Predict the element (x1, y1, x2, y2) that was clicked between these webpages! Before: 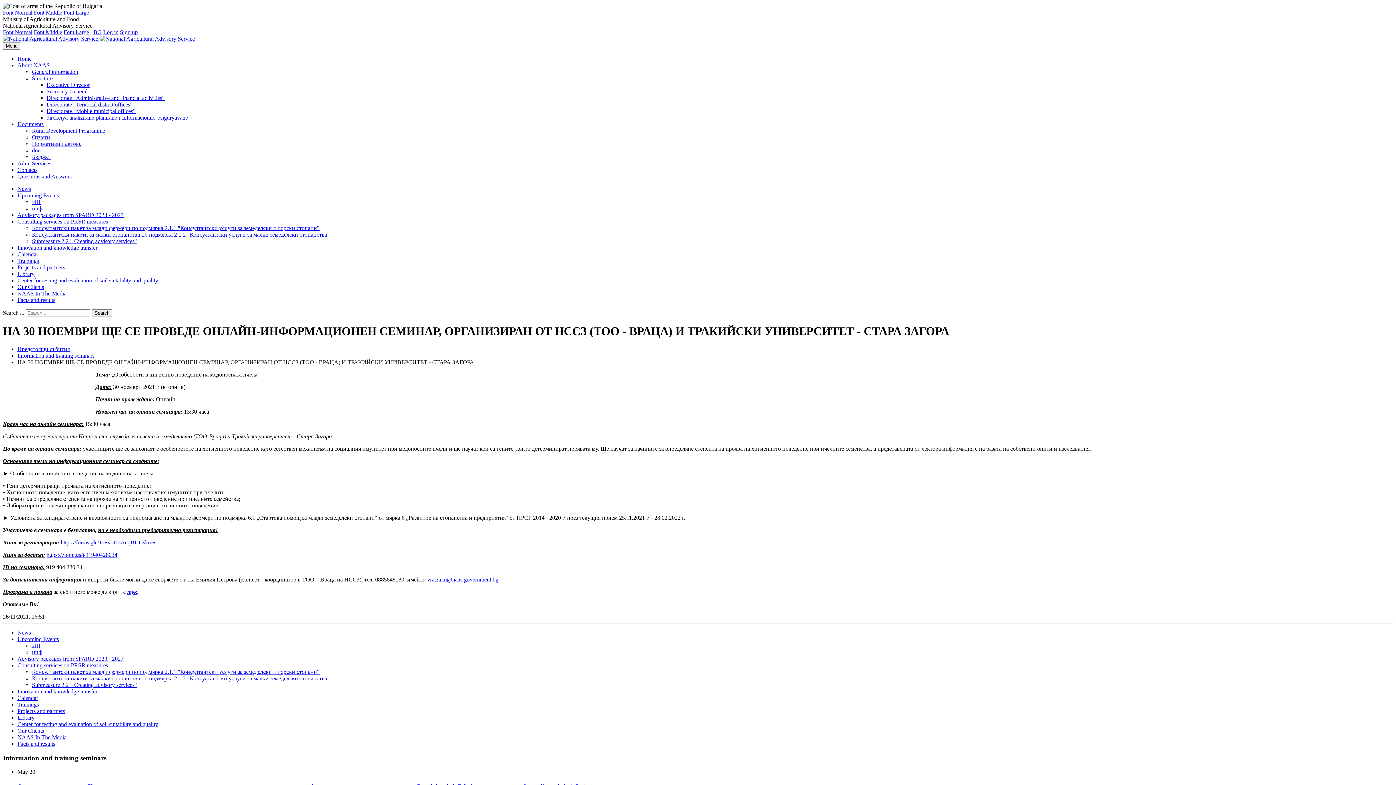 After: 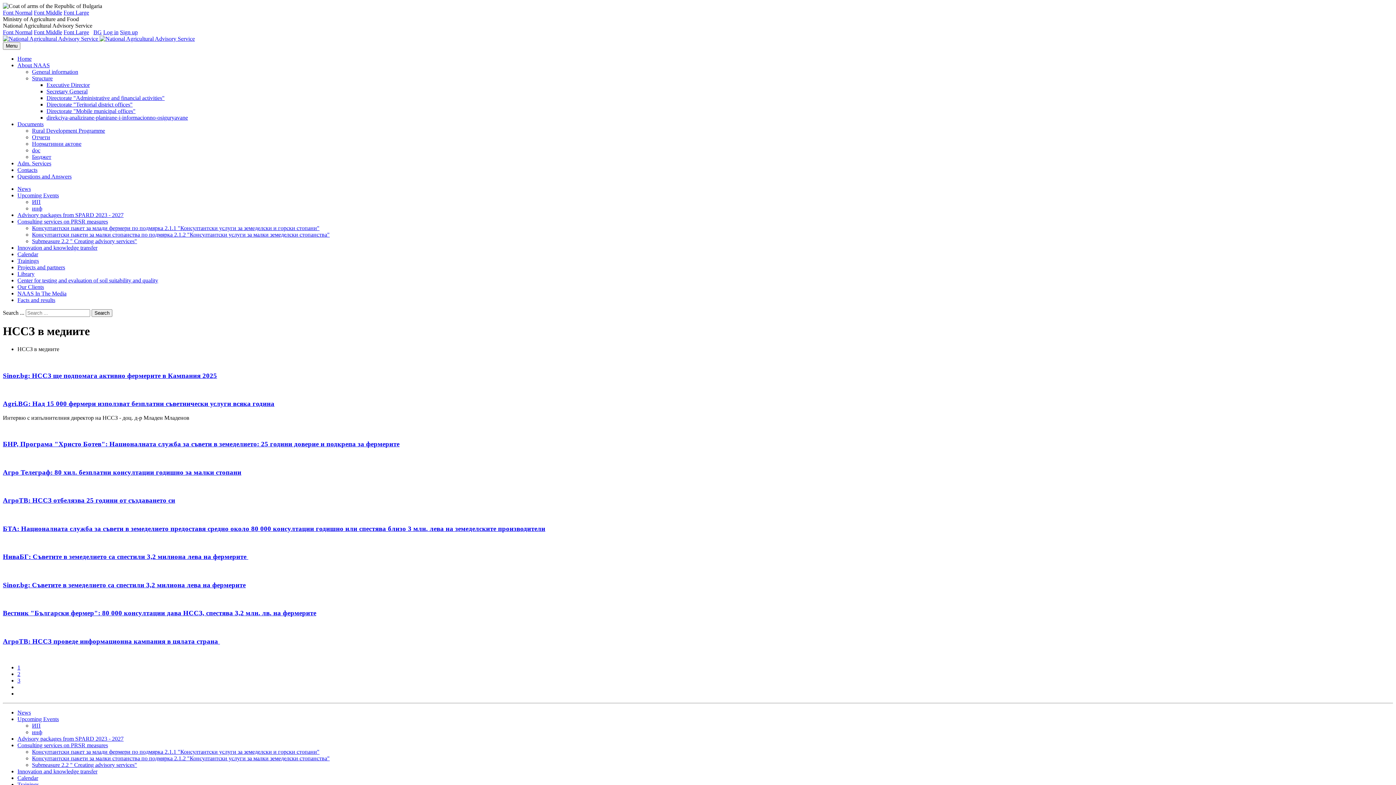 Action: label: NAAS In The Media bbox: (17, 734, 66, 740)